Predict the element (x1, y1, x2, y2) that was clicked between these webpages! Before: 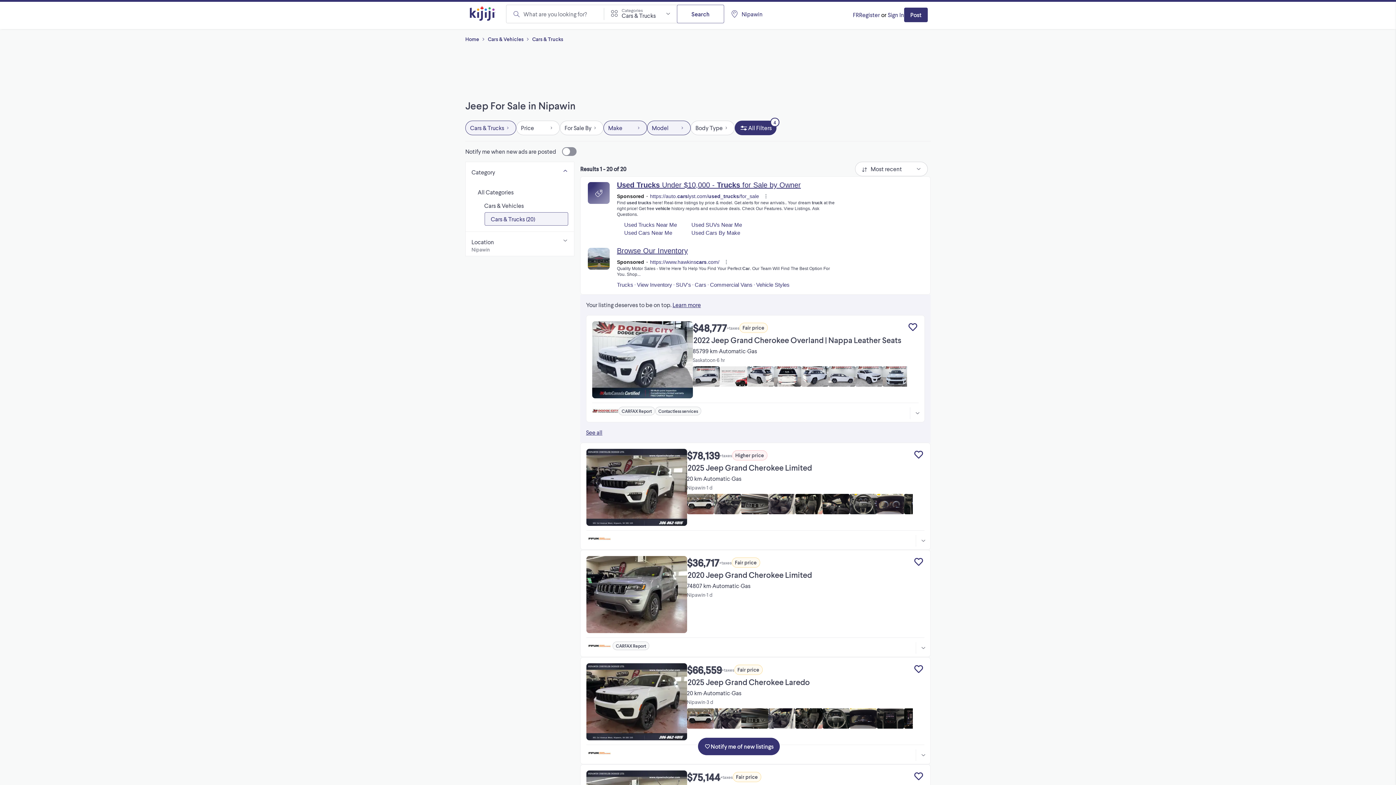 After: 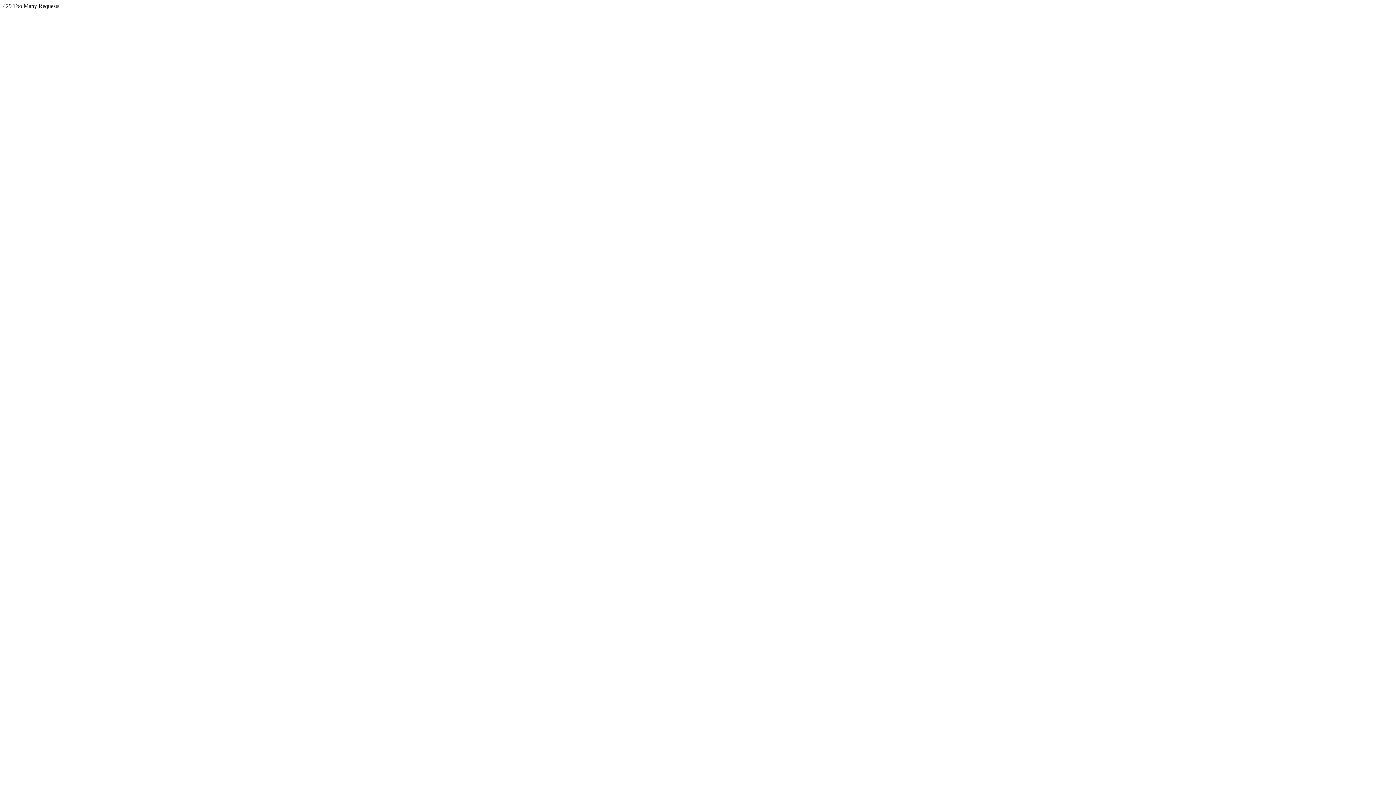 Action: label: Post bbox: (904, 7, 928, 22)